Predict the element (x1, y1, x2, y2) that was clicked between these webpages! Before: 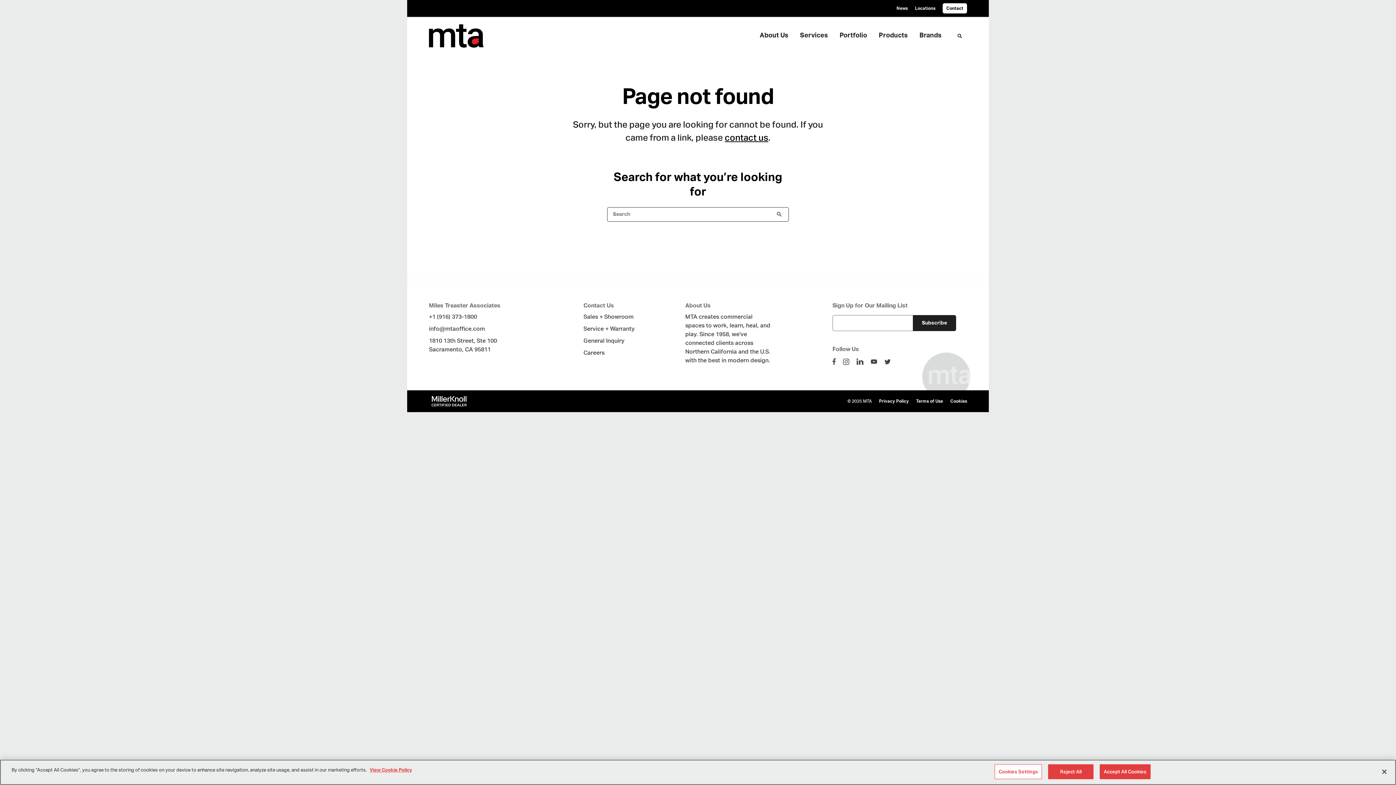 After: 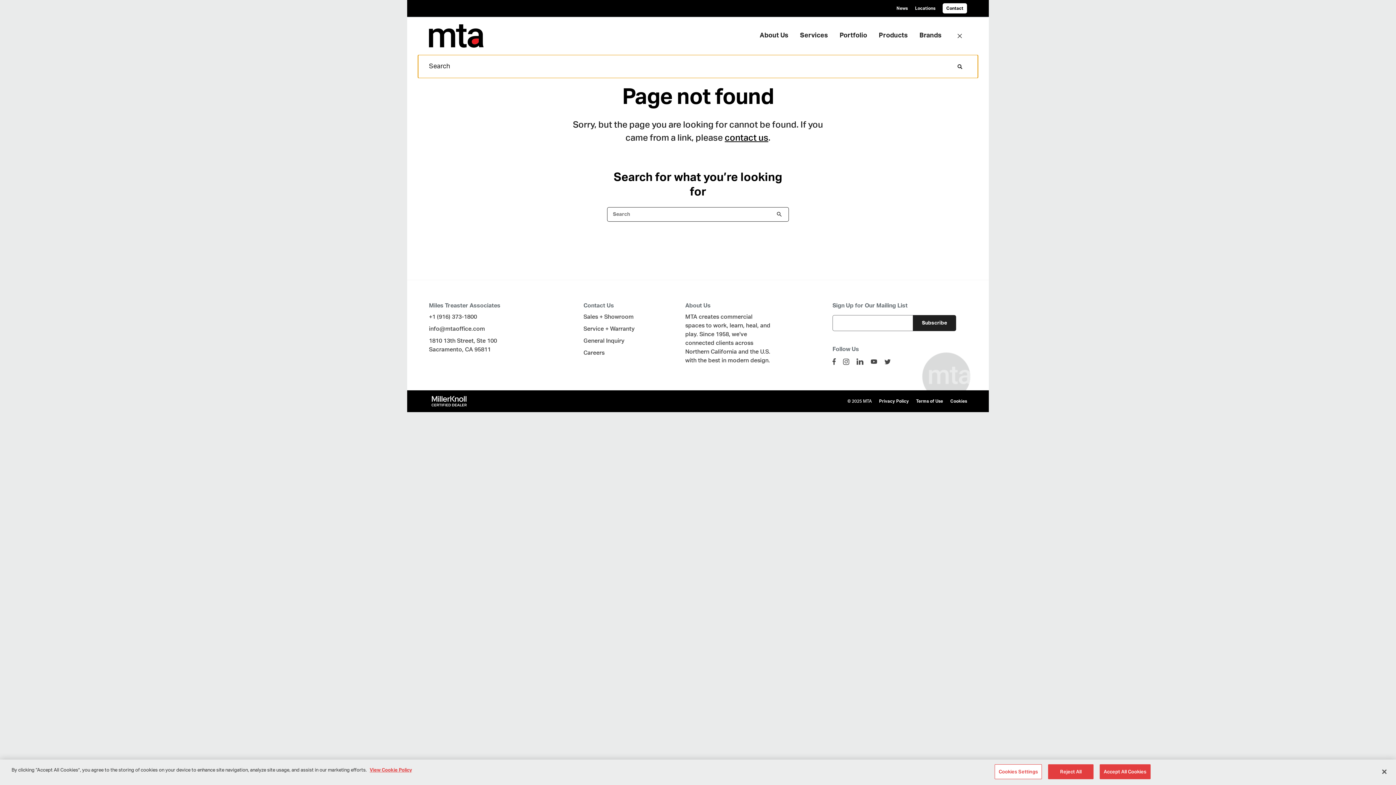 Action: bbox: (952, 28, 967, 43) label: Toggle Search